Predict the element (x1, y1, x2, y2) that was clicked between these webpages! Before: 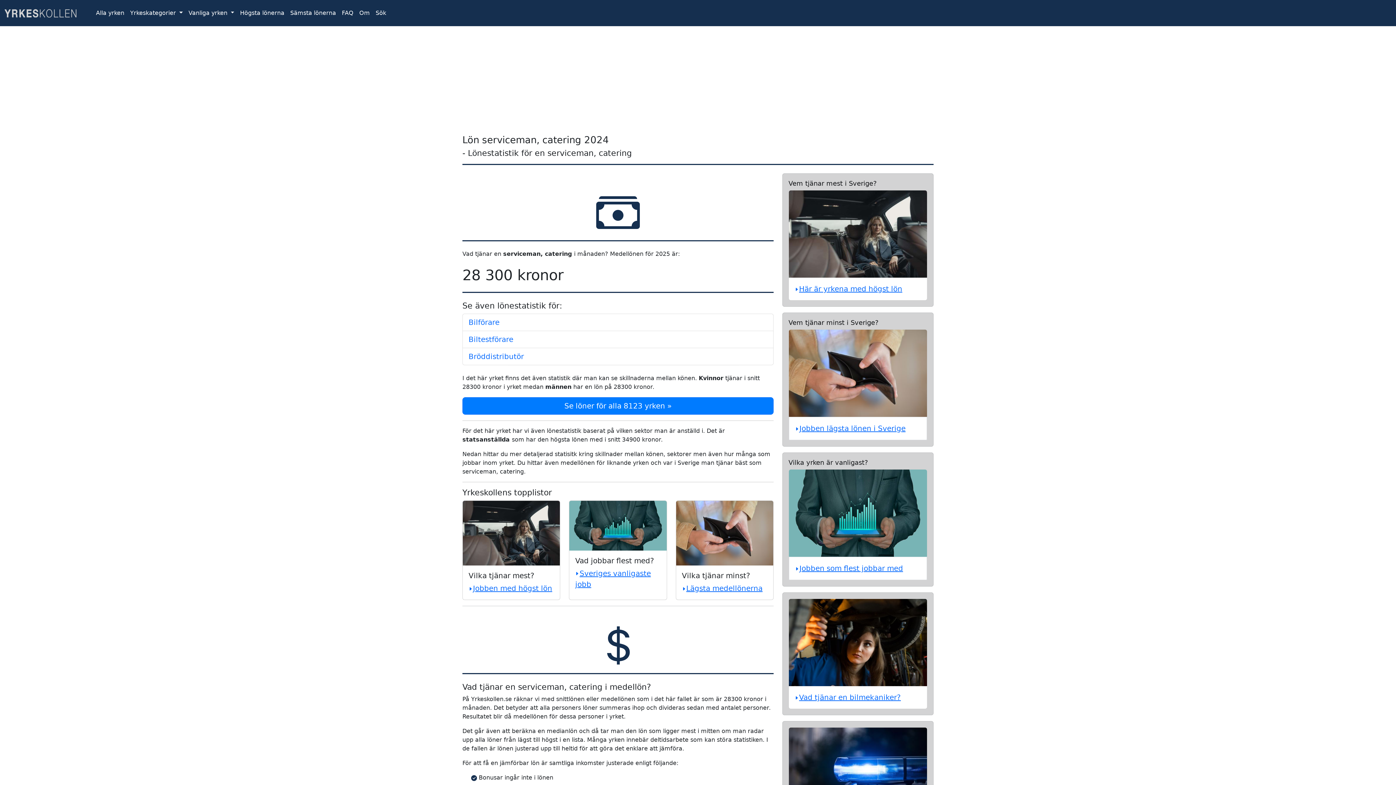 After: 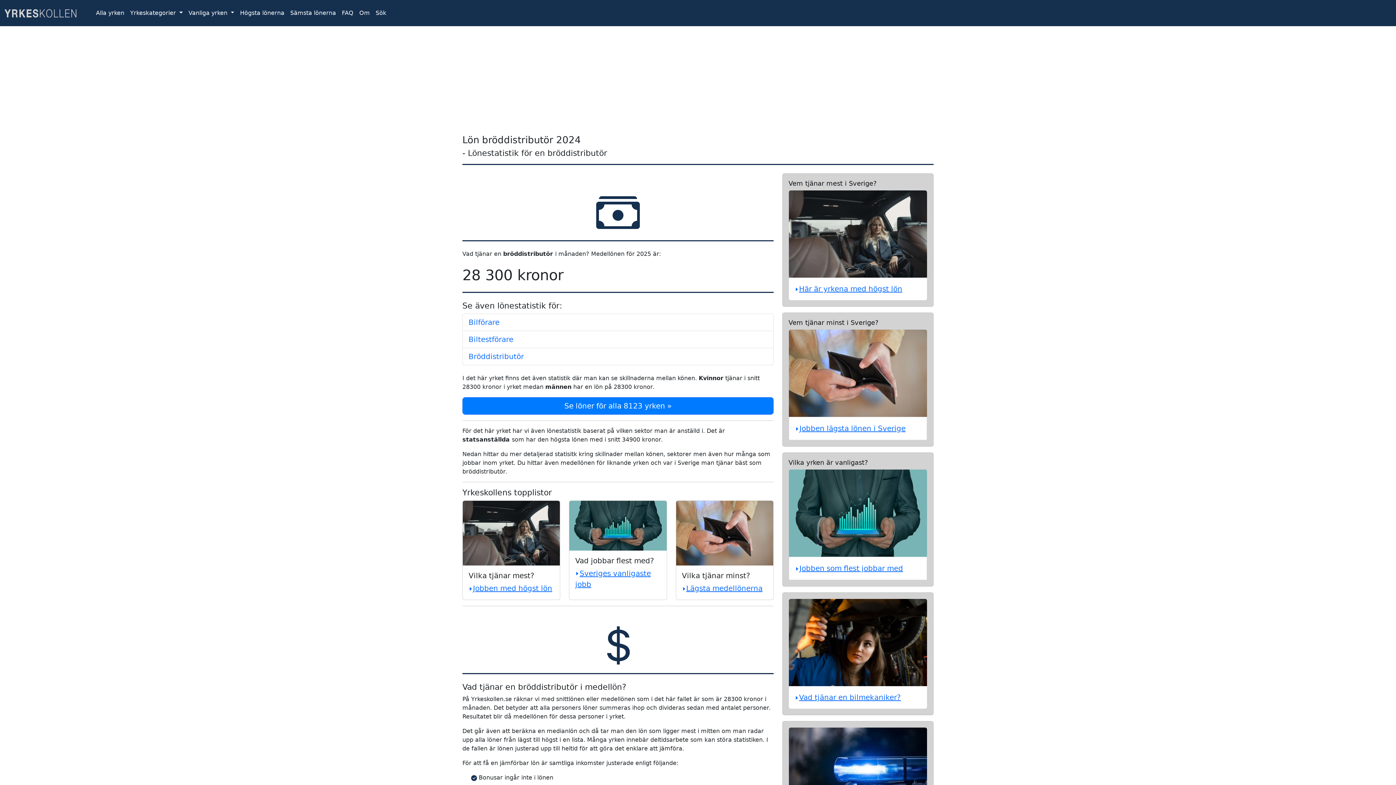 Action: bbox: (462, 348, 773, 365) label: Bröddistributör